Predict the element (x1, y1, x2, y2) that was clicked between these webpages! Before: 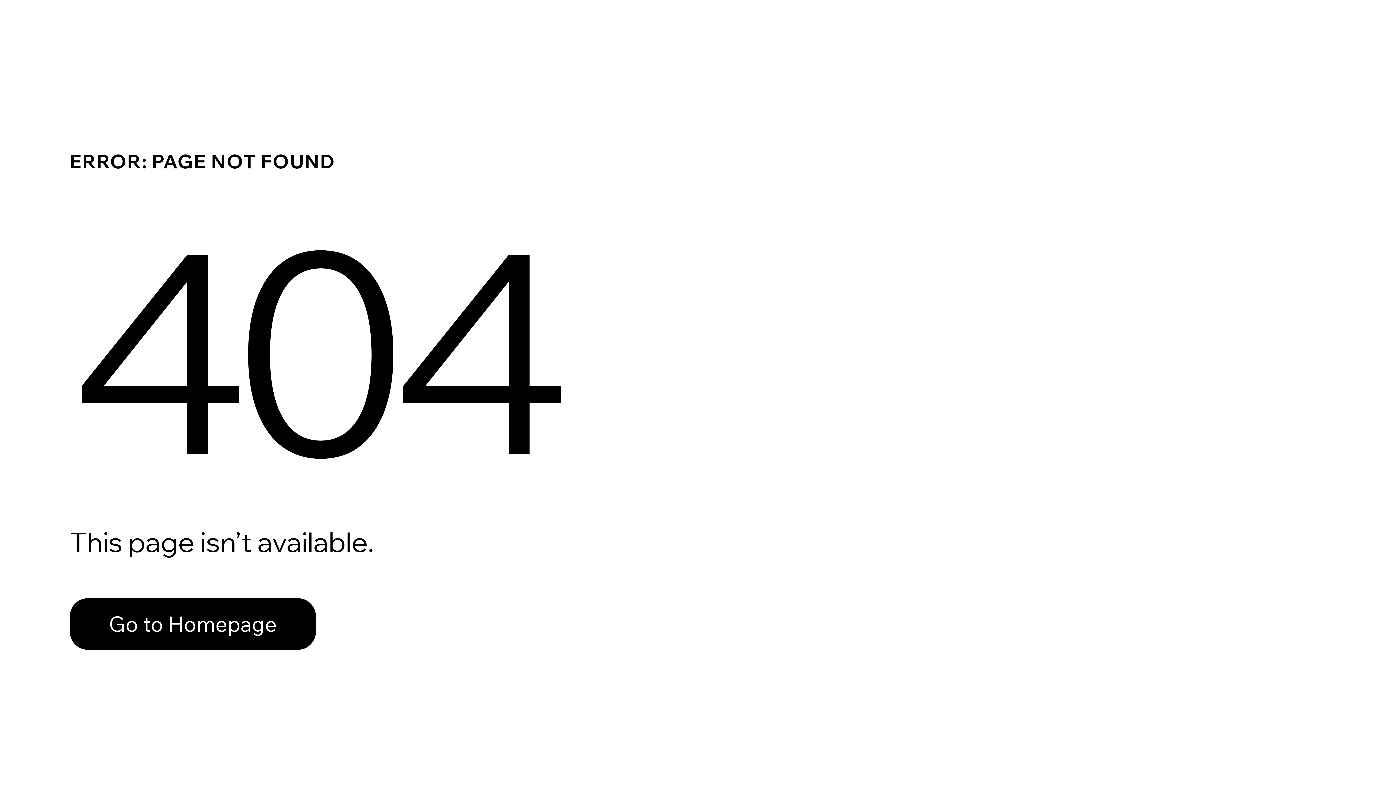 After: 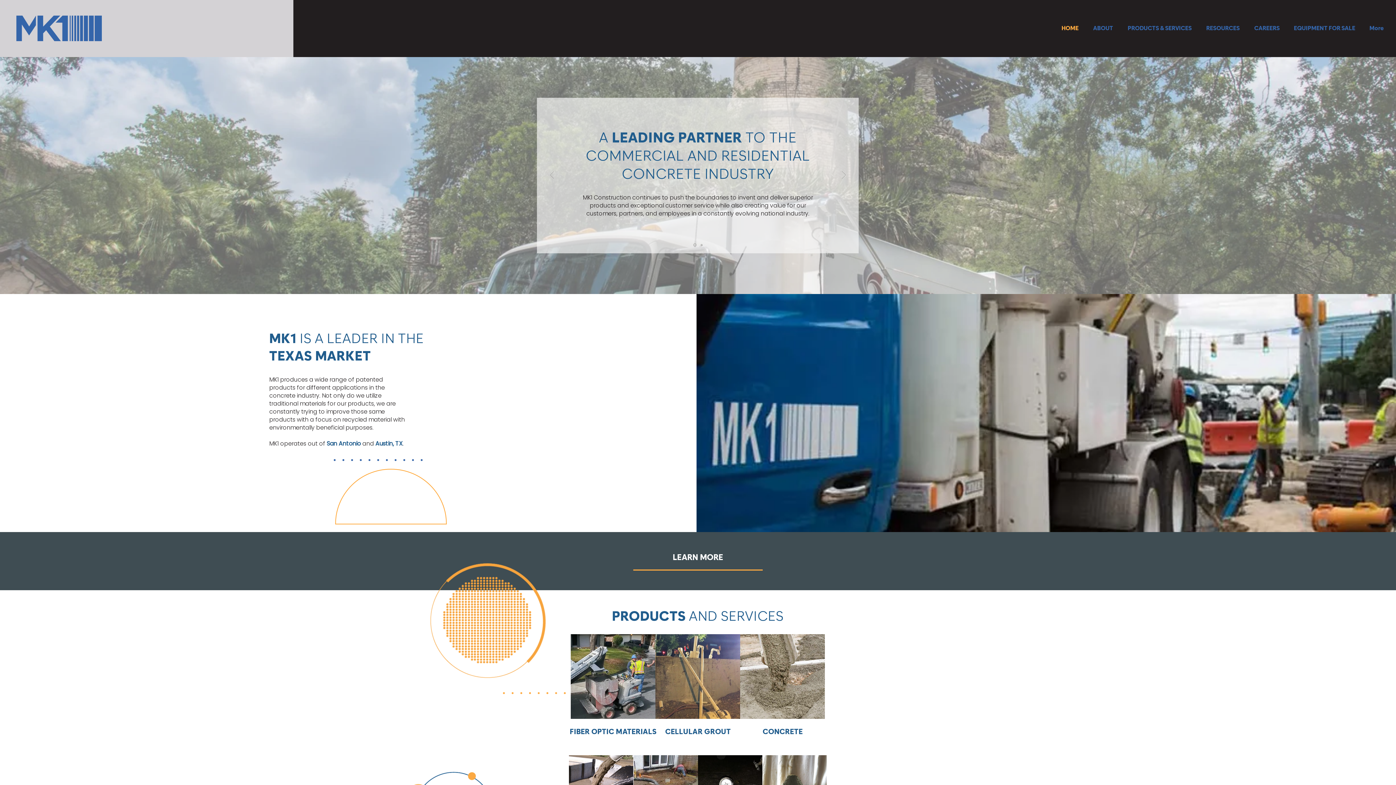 Action: label: Go to Homepage bbox: (69, 582, 768, 659)